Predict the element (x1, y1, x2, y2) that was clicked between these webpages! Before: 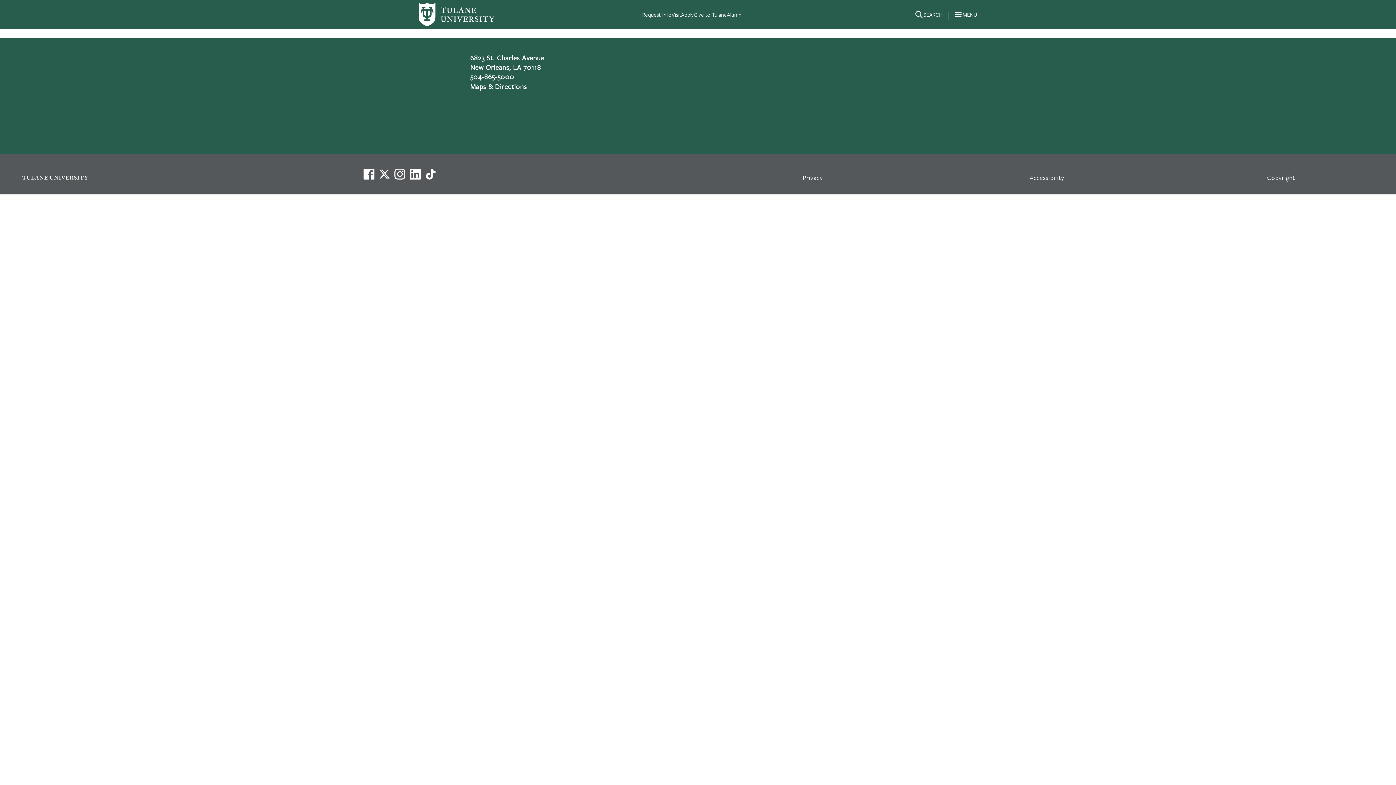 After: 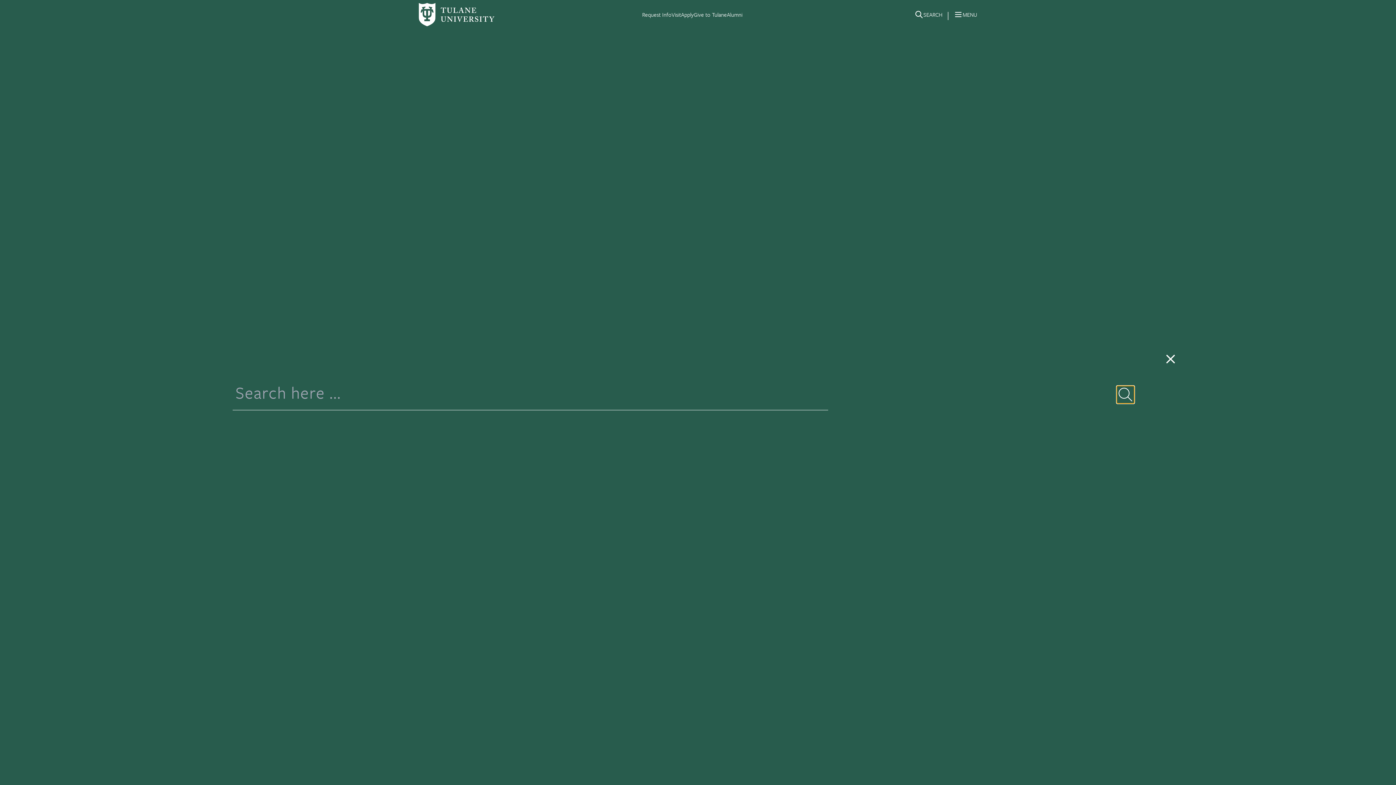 Action: label: Search bbox: (914, 10, 942, 24)